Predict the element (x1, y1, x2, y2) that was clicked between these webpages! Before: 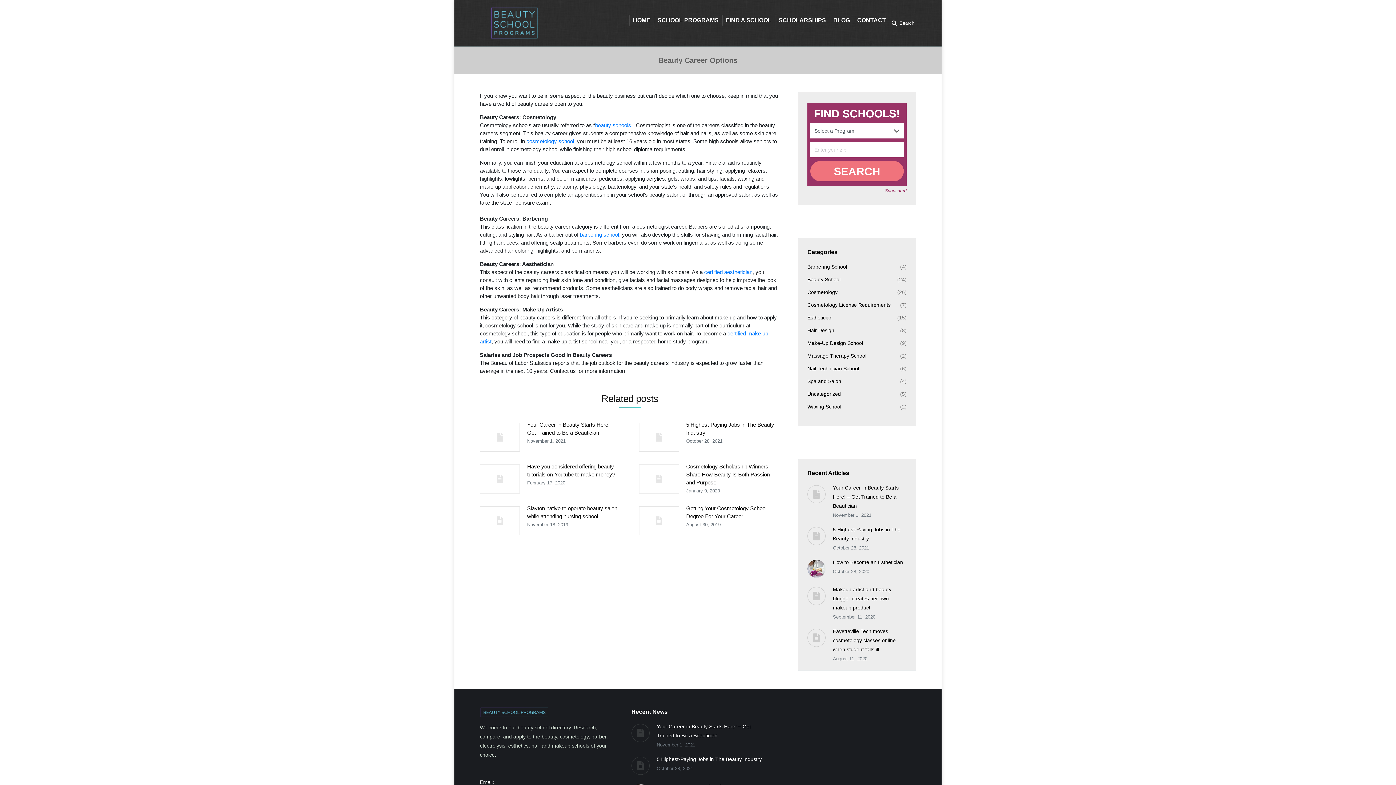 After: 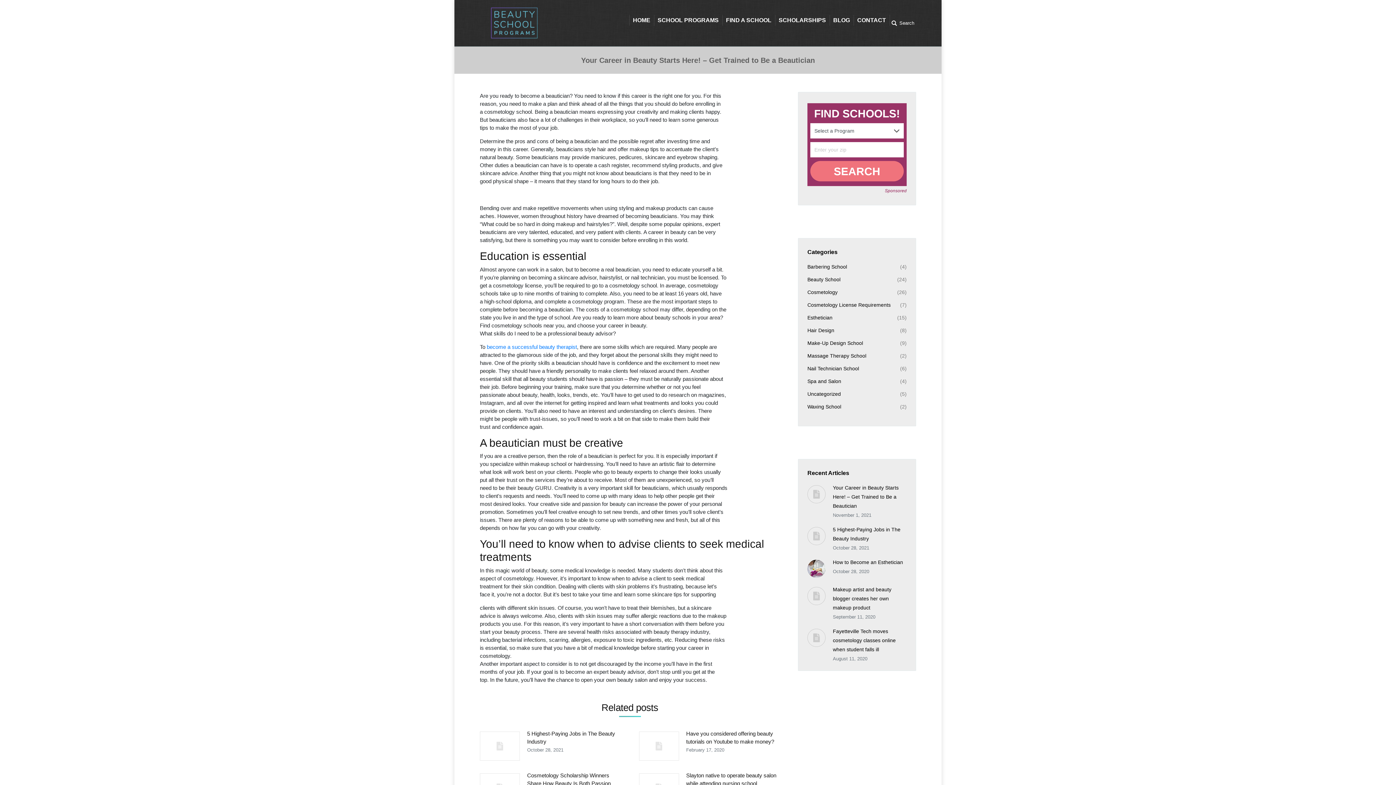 Action: bbox: (480, 422, 520, 452)